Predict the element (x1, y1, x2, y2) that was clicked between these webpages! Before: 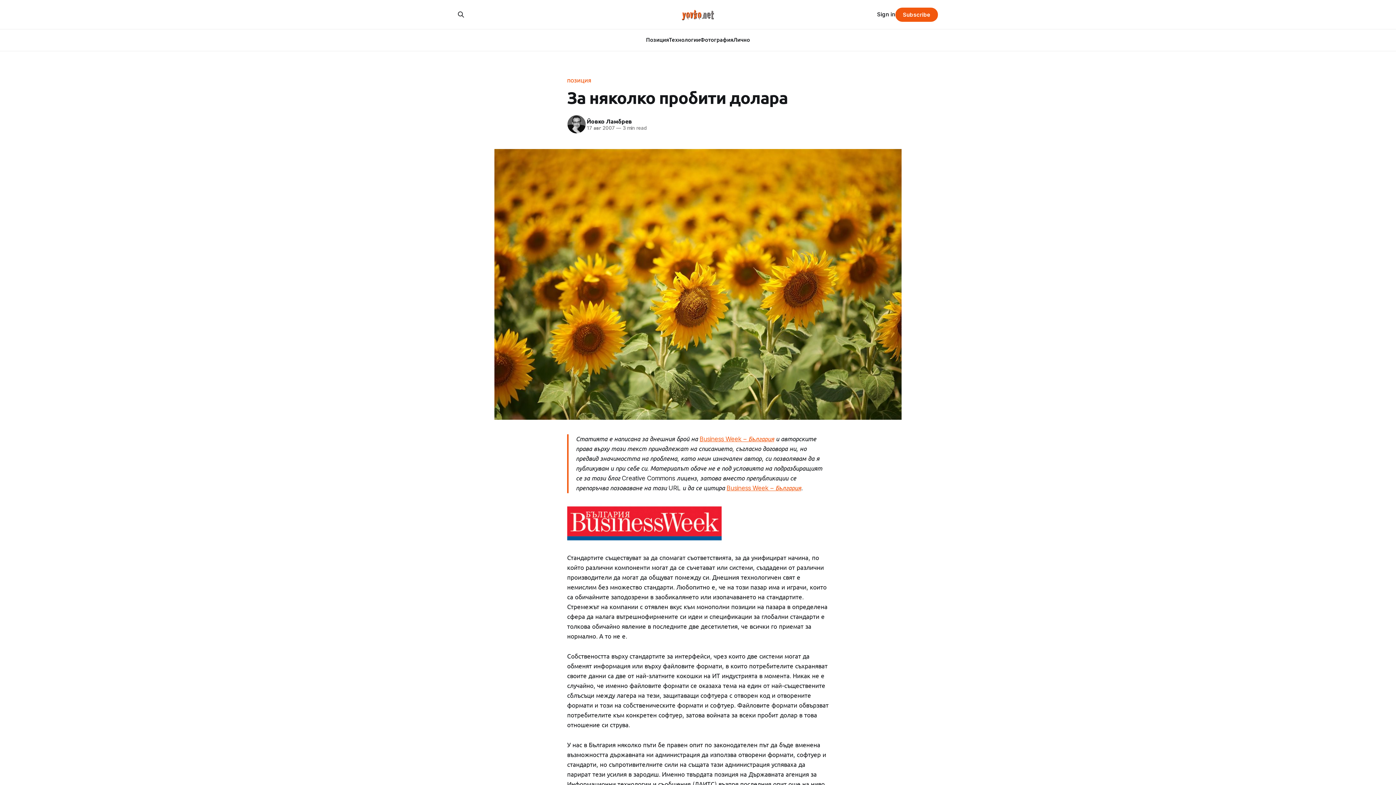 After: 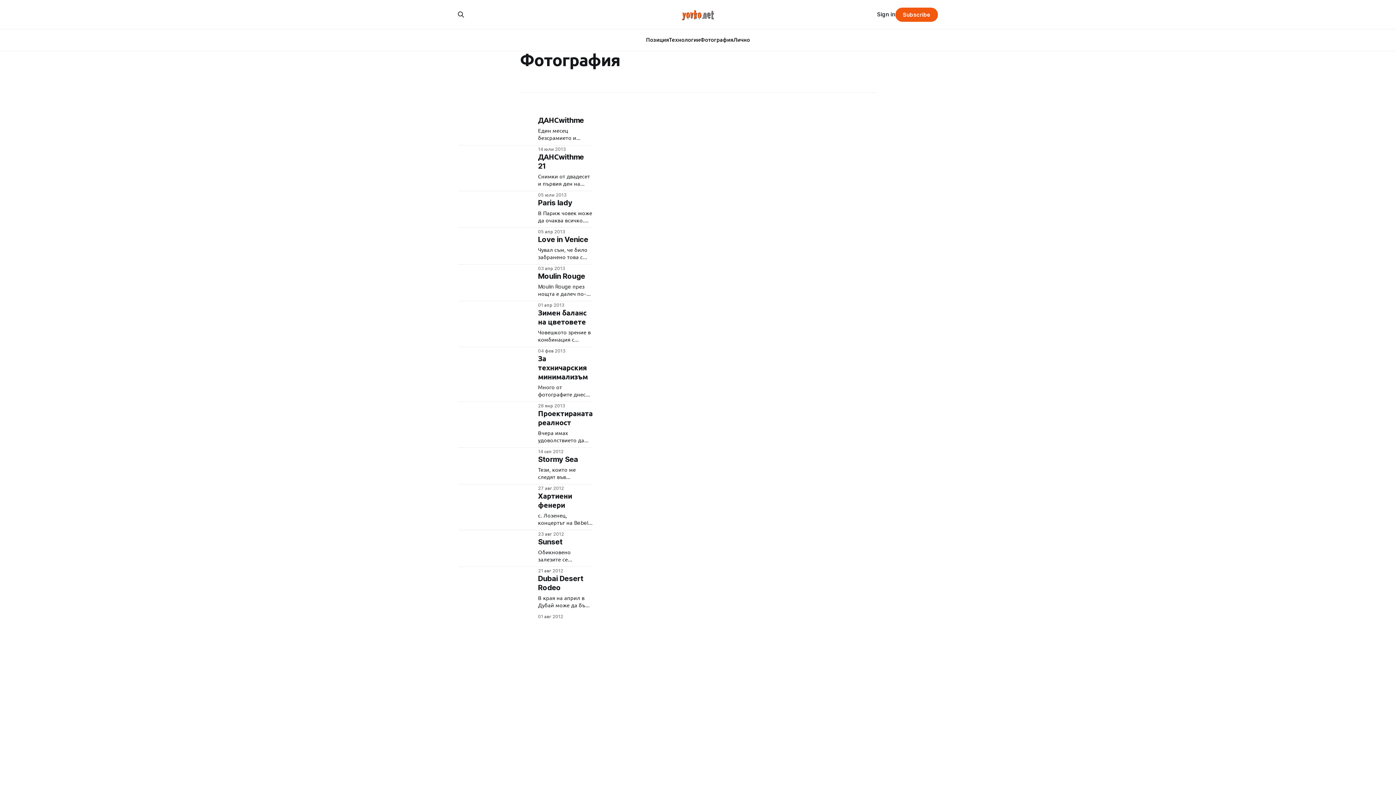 Action: bbox: (700, 36, 733, 43) label: Фотография